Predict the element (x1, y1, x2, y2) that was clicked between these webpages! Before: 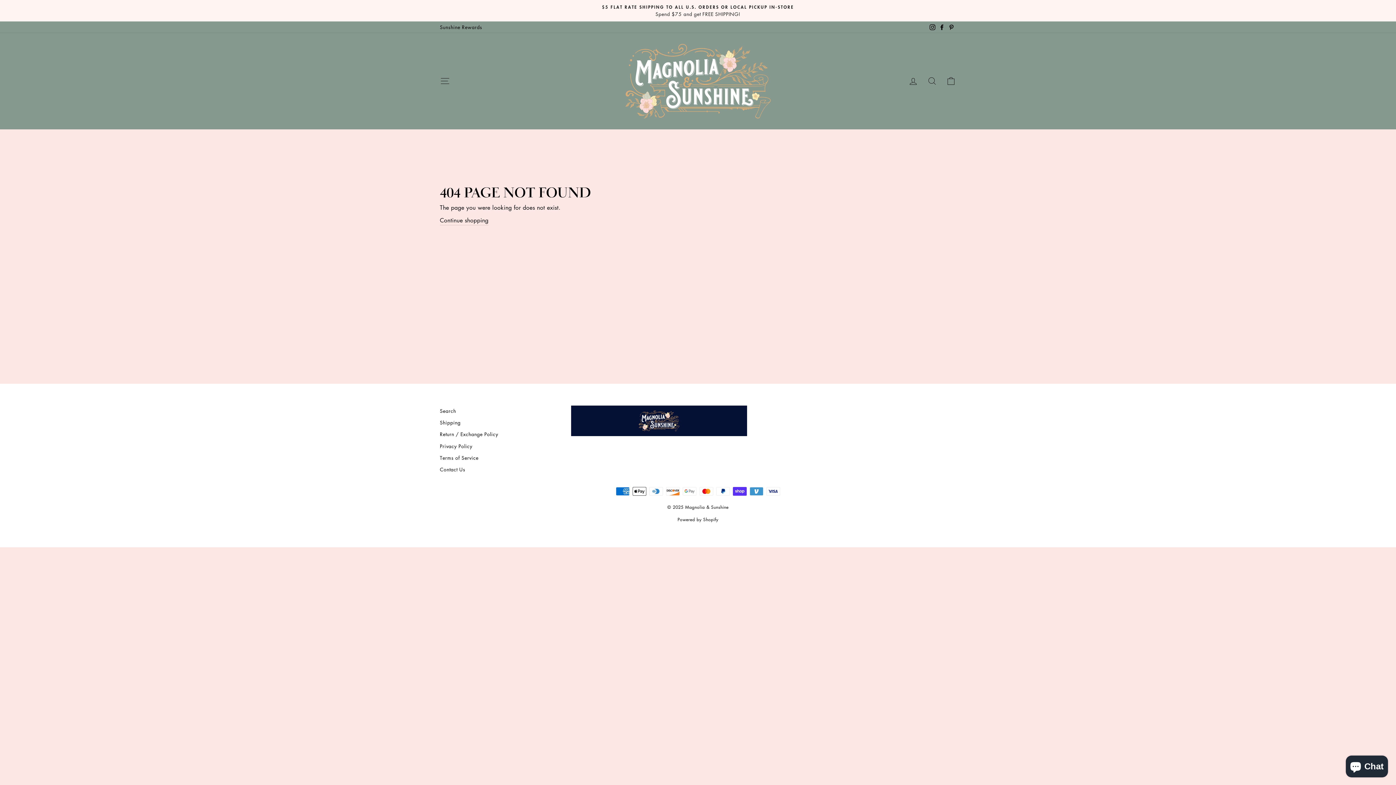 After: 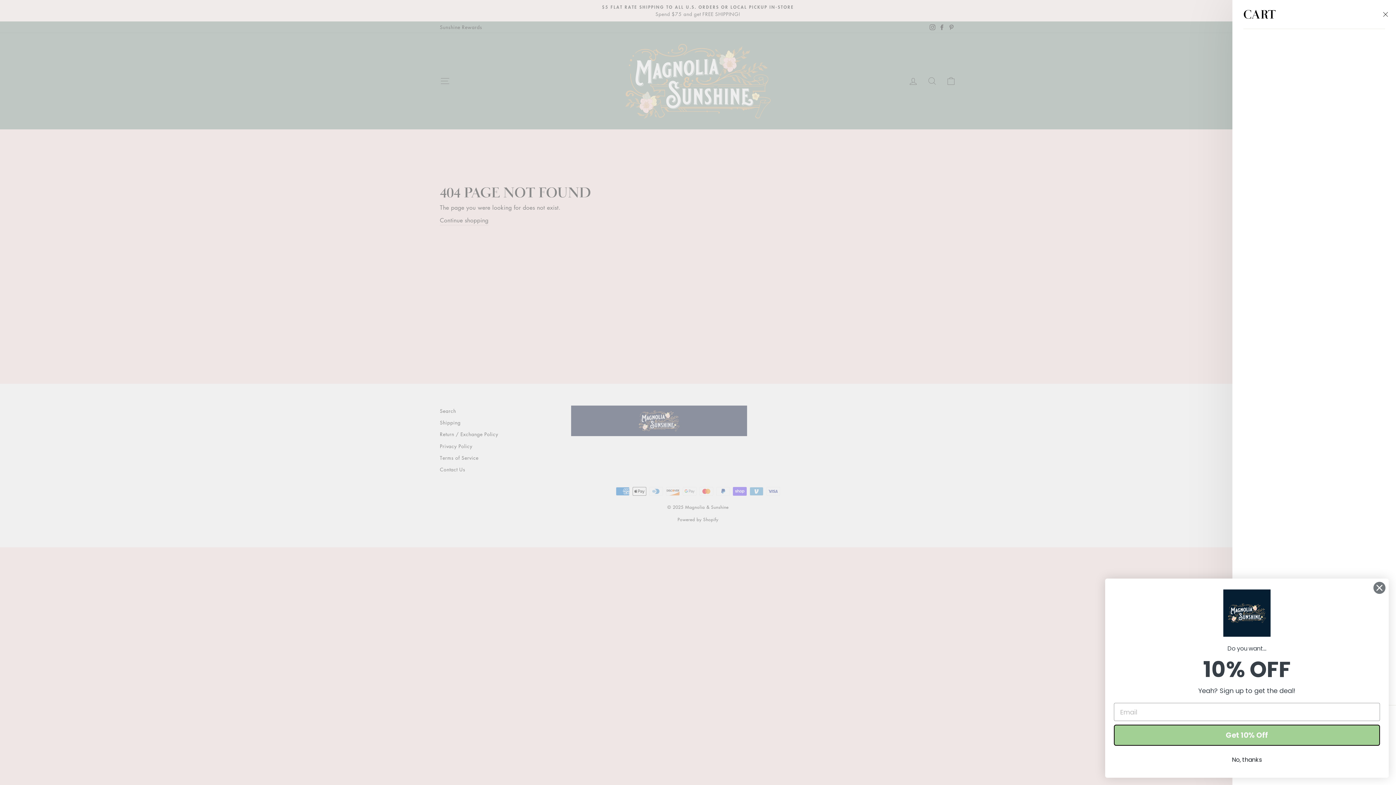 Action: label: CART bbox: (941, 73, 960, 89)